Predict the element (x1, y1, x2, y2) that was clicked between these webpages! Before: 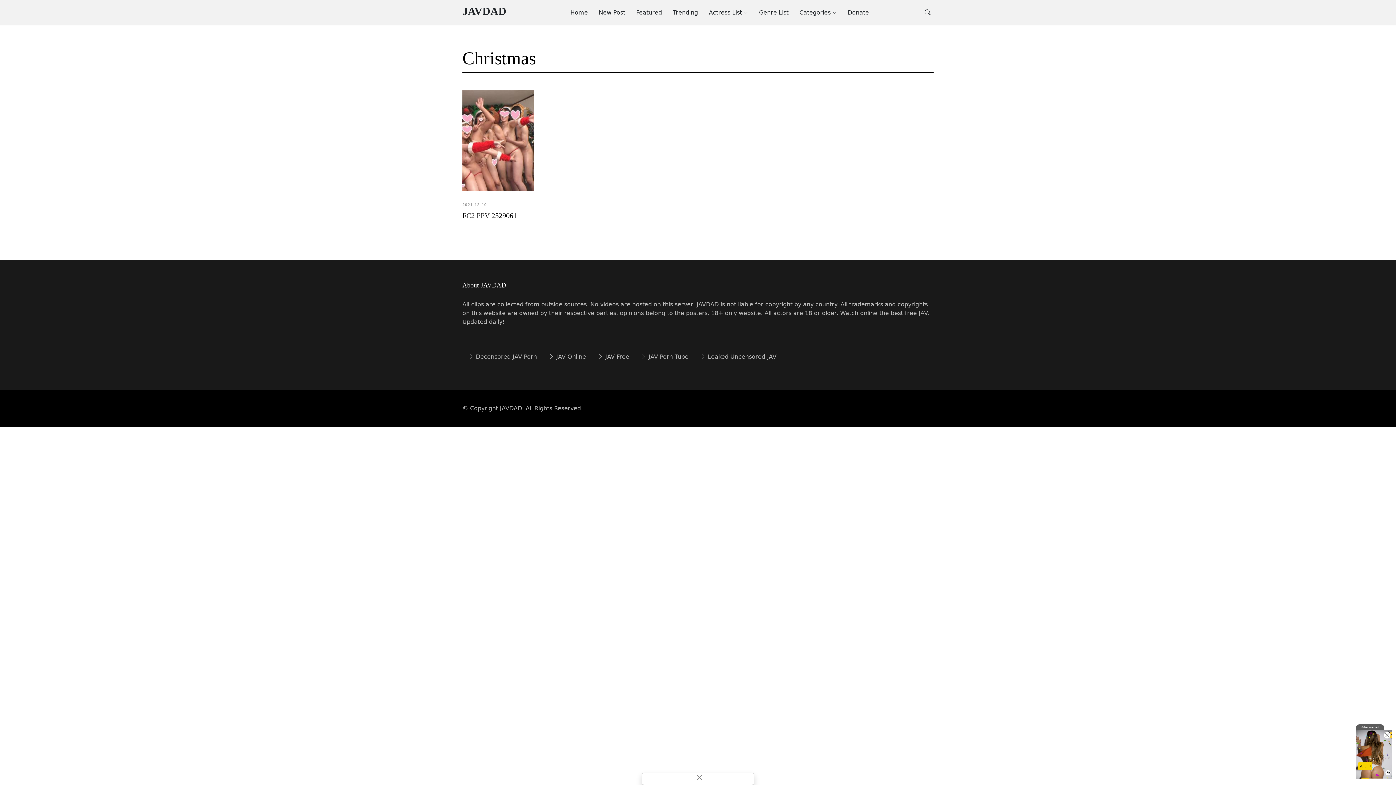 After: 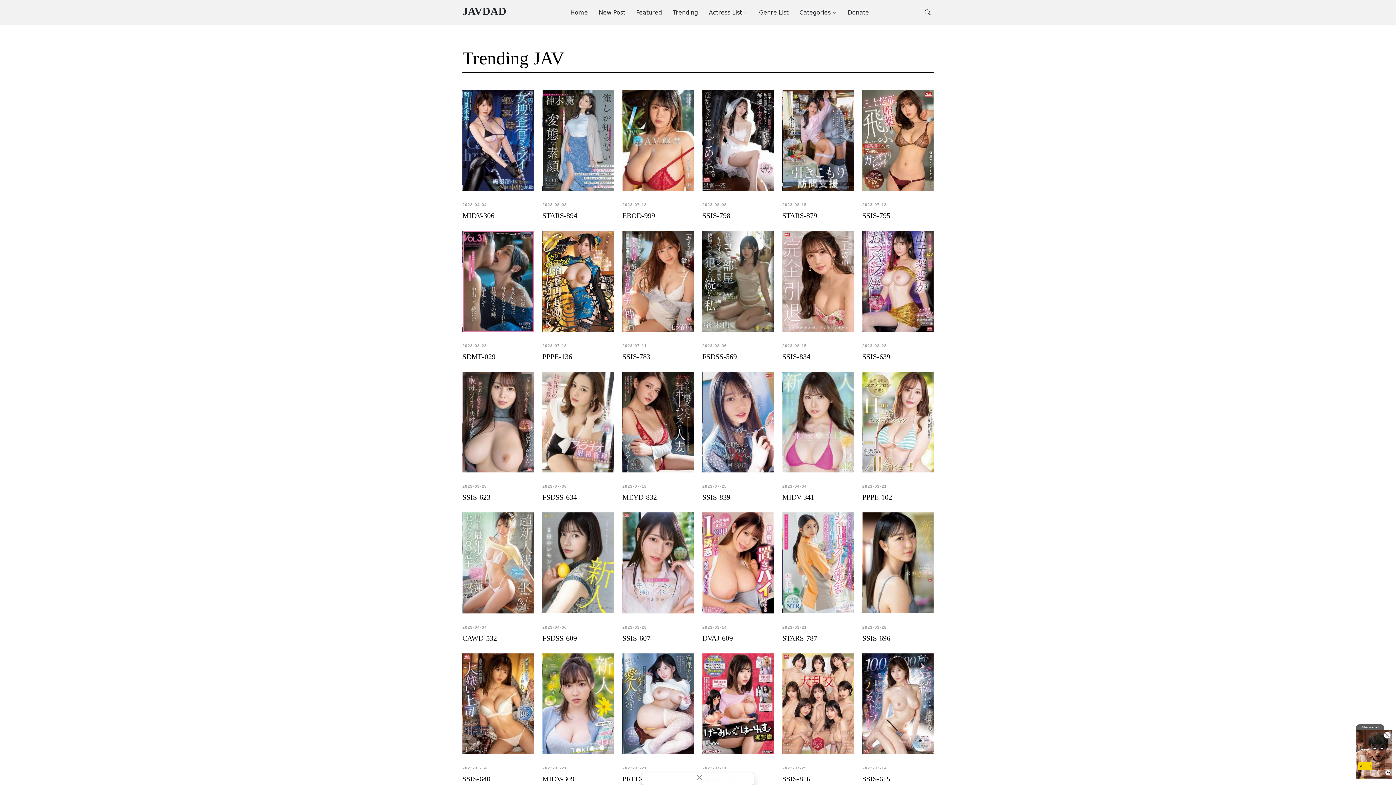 Action: label: Trending bbox: (662, 4, 698, 20)